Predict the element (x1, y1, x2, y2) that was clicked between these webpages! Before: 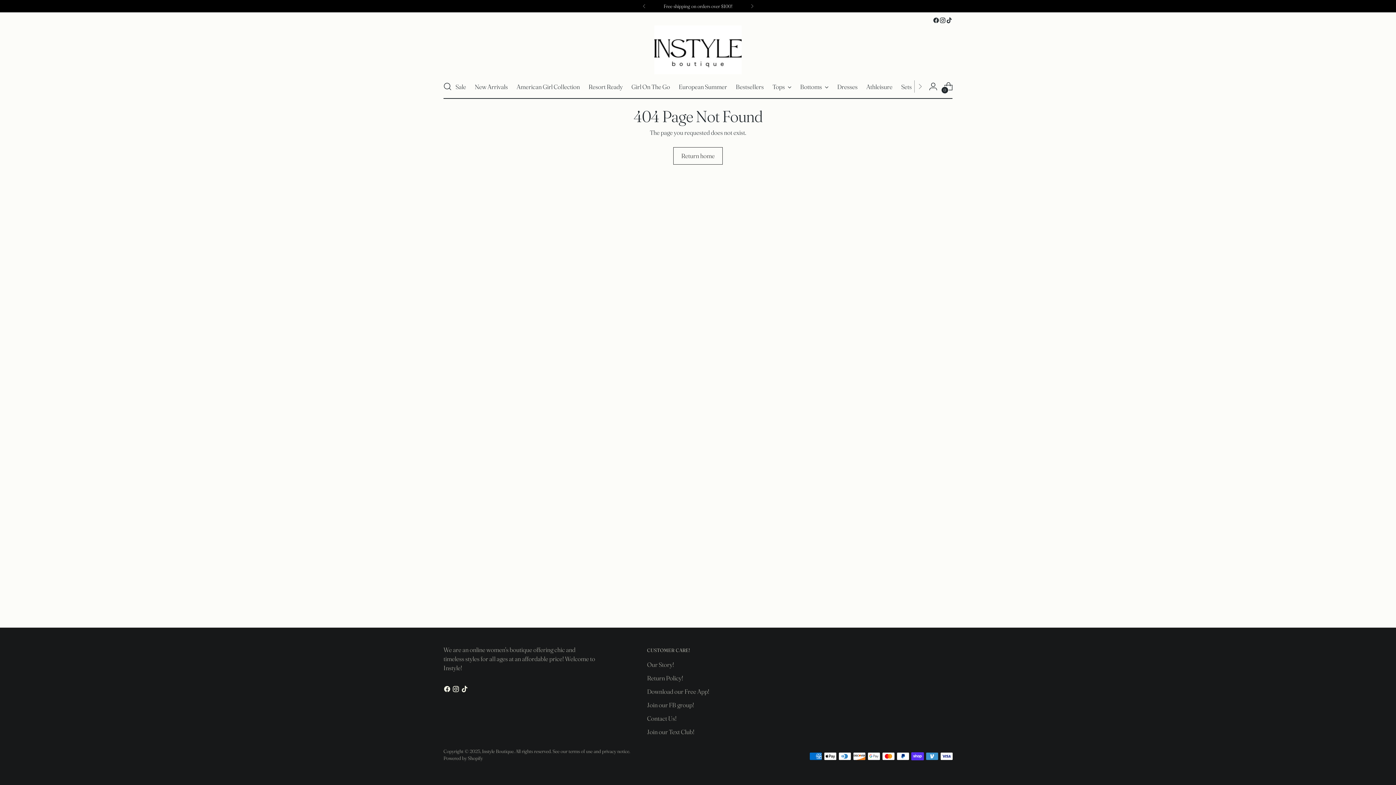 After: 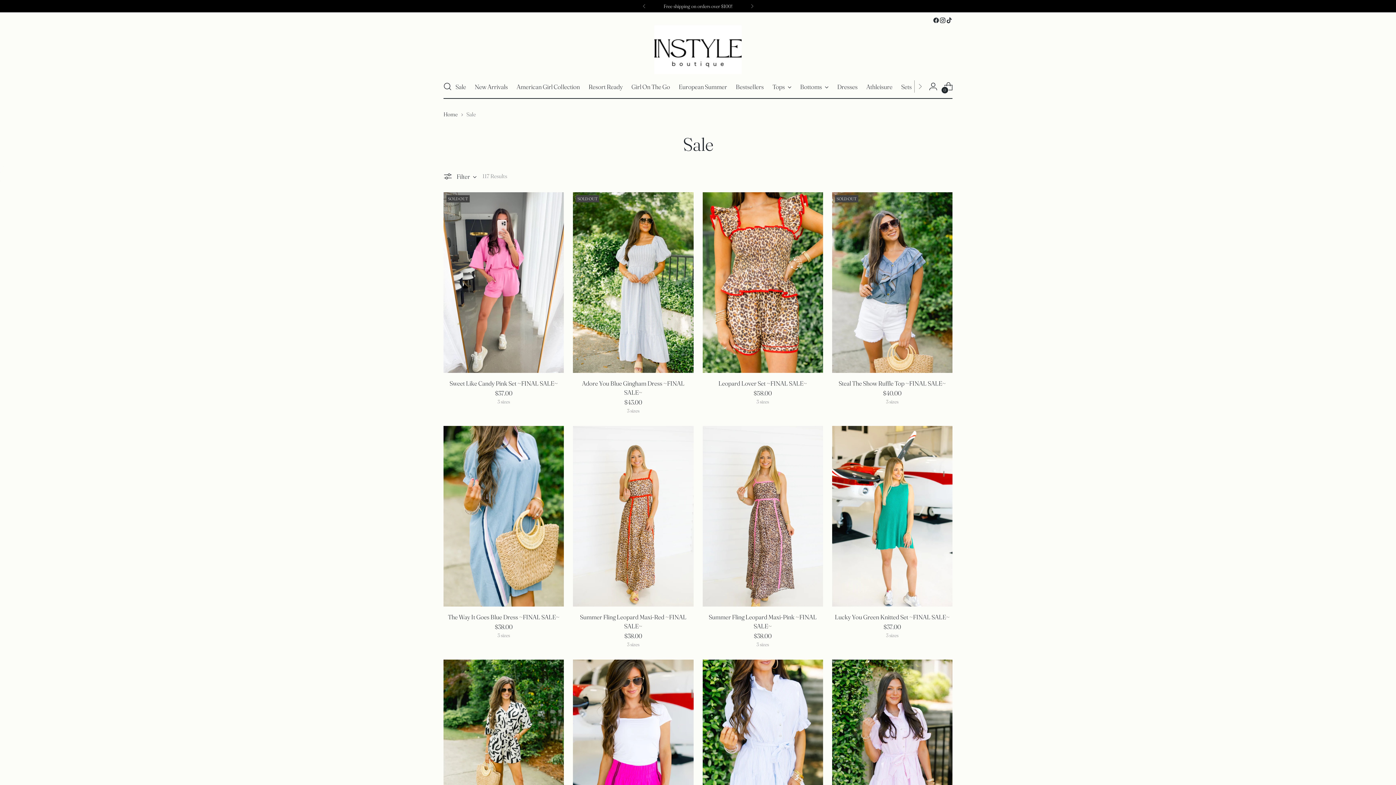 Action: label: Sale bbox: (455, 78, 466, 94)